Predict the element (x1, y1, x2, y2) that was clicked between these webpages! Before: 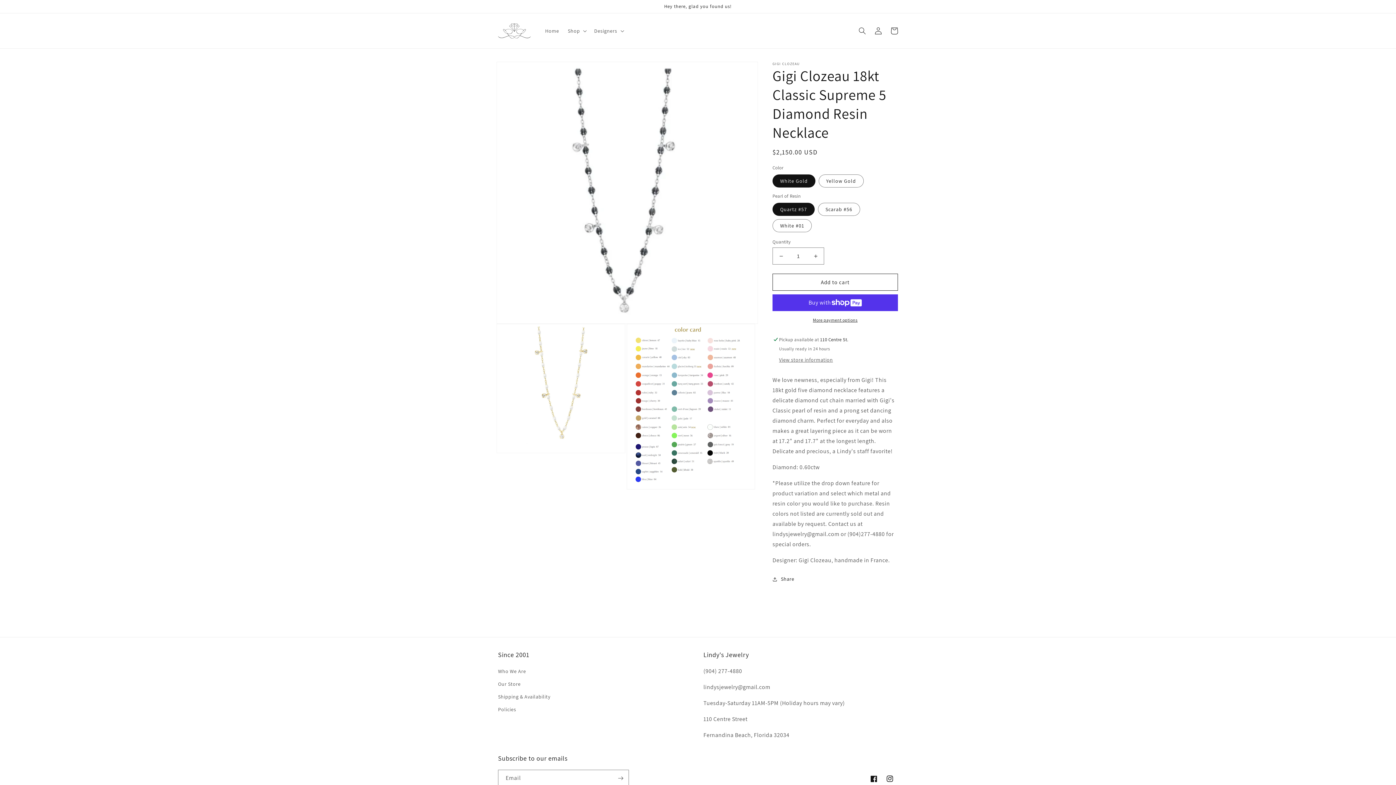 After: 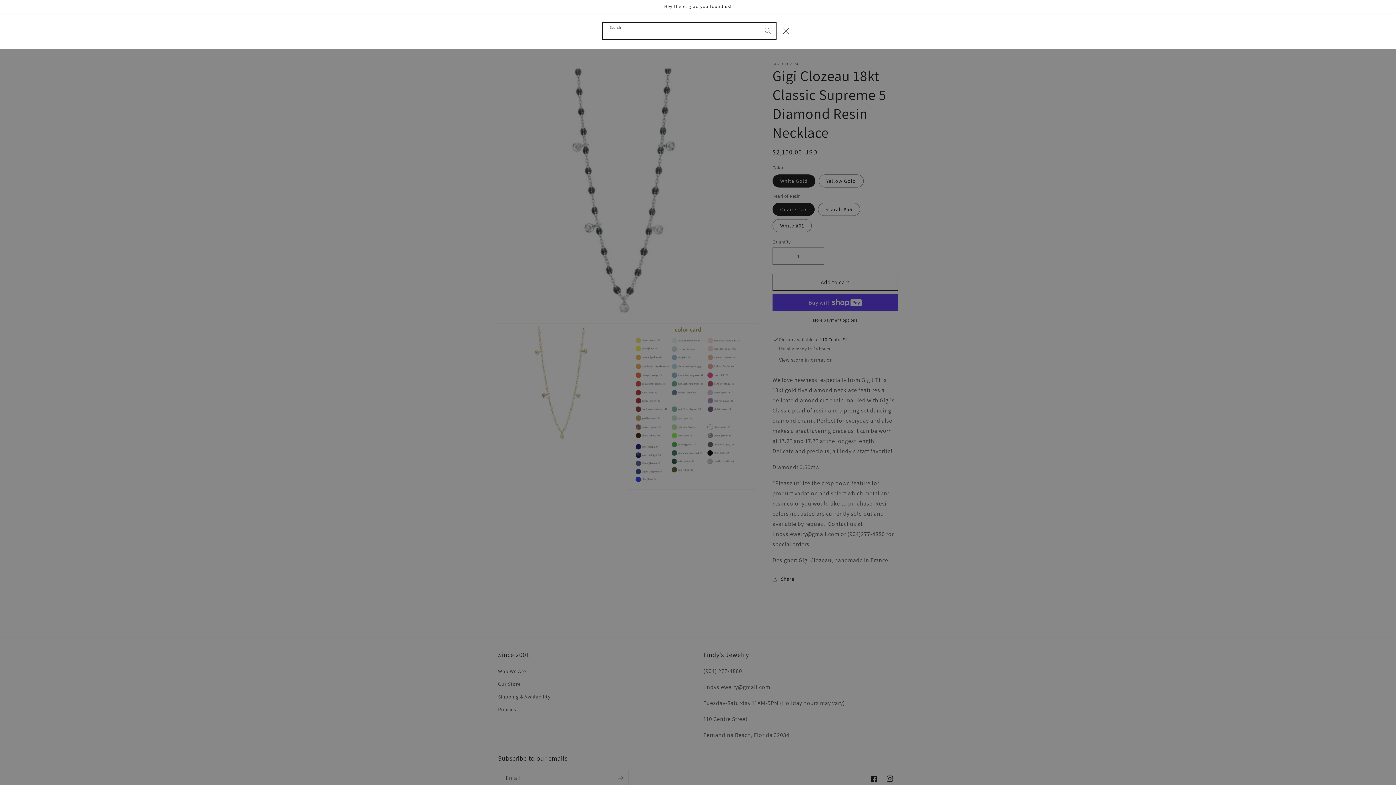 Action: label: Search bbox: (854, 22, 870, 38)